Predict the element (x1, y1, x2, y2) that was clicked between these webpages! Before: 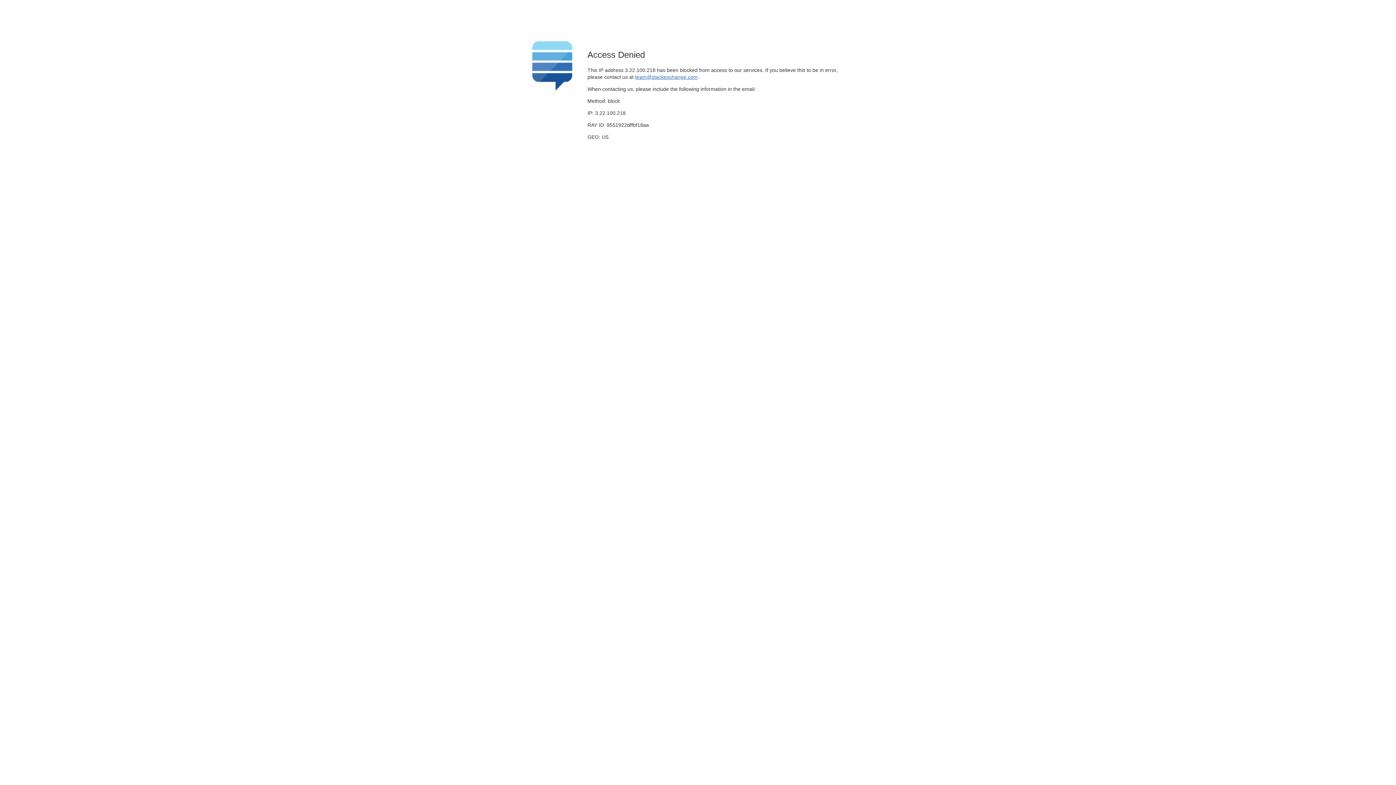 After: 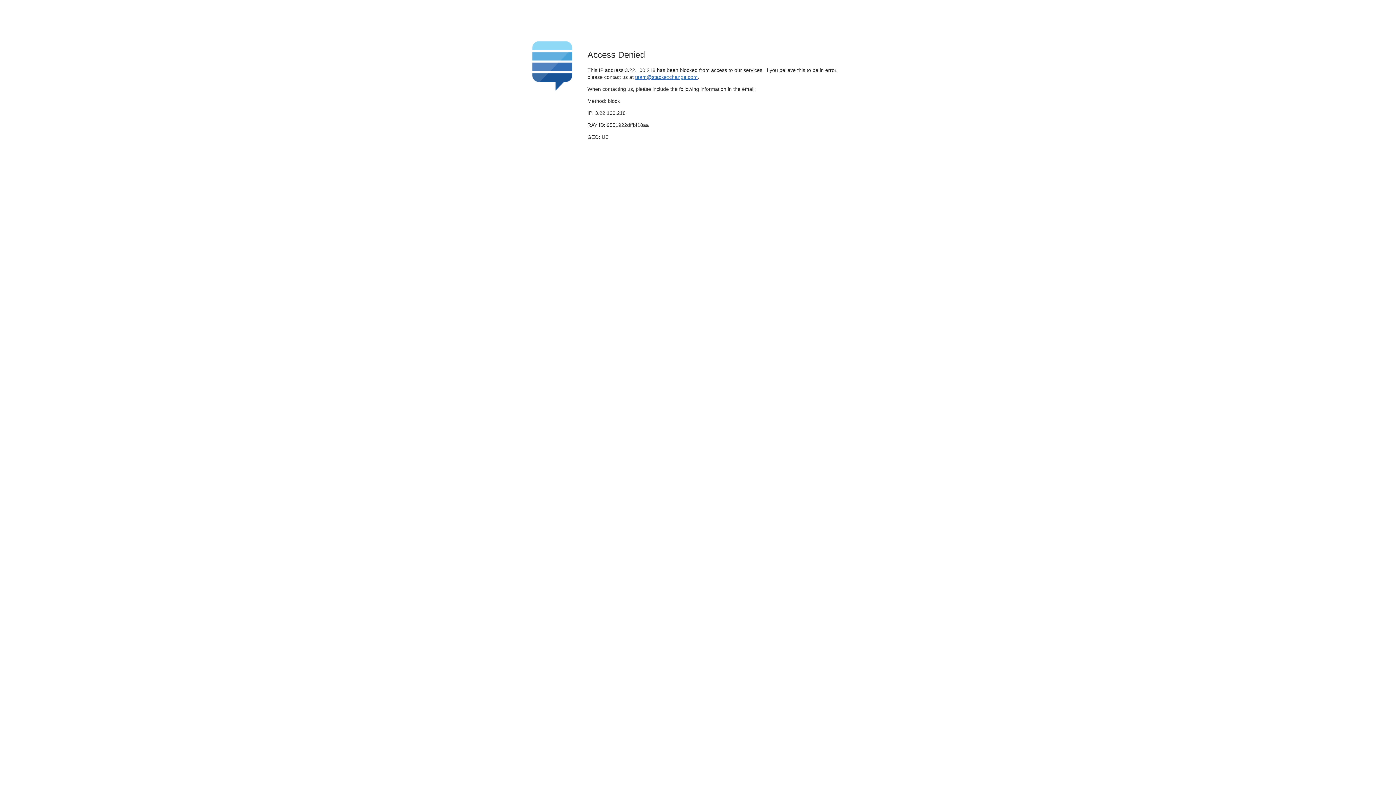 Action: label: team@stackexchange.com bbox: (635, 74, 697, 79)